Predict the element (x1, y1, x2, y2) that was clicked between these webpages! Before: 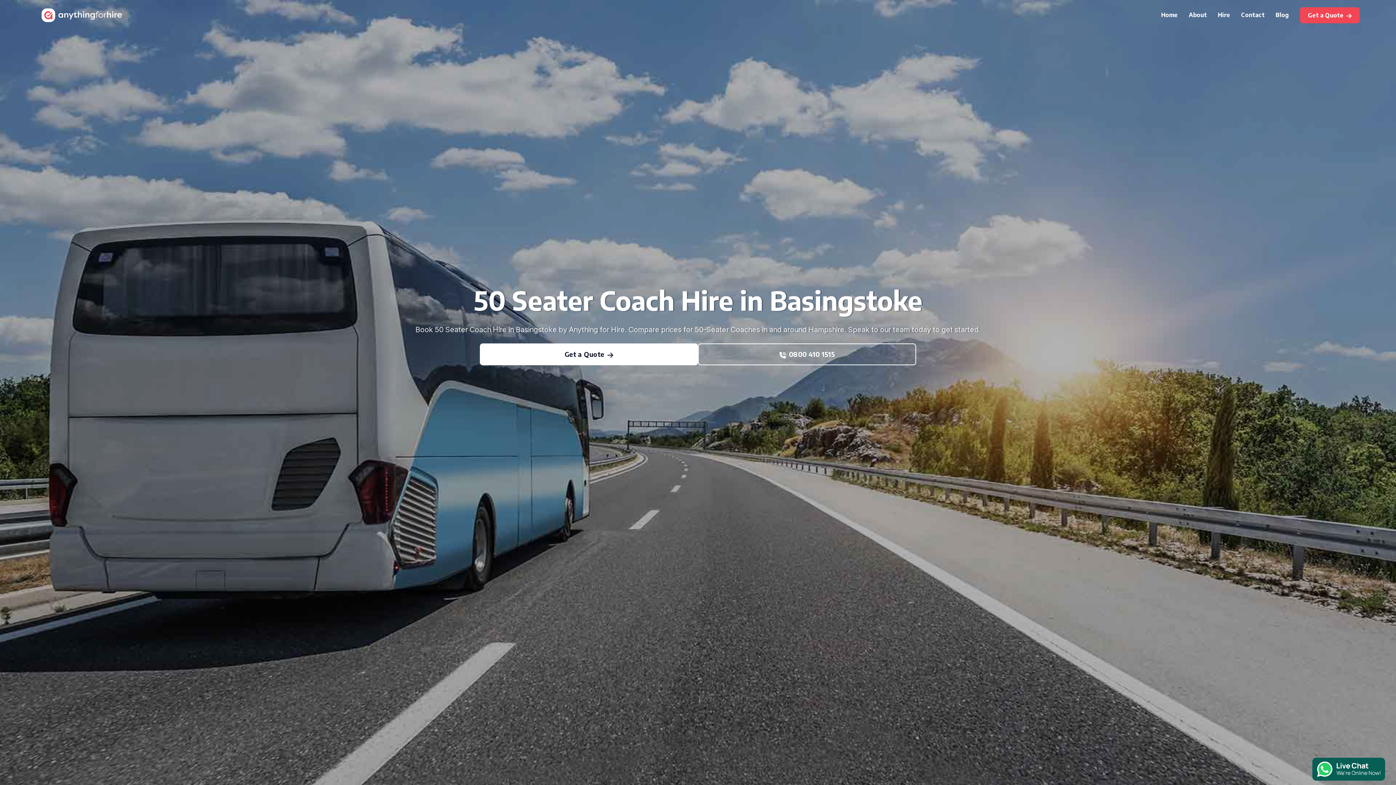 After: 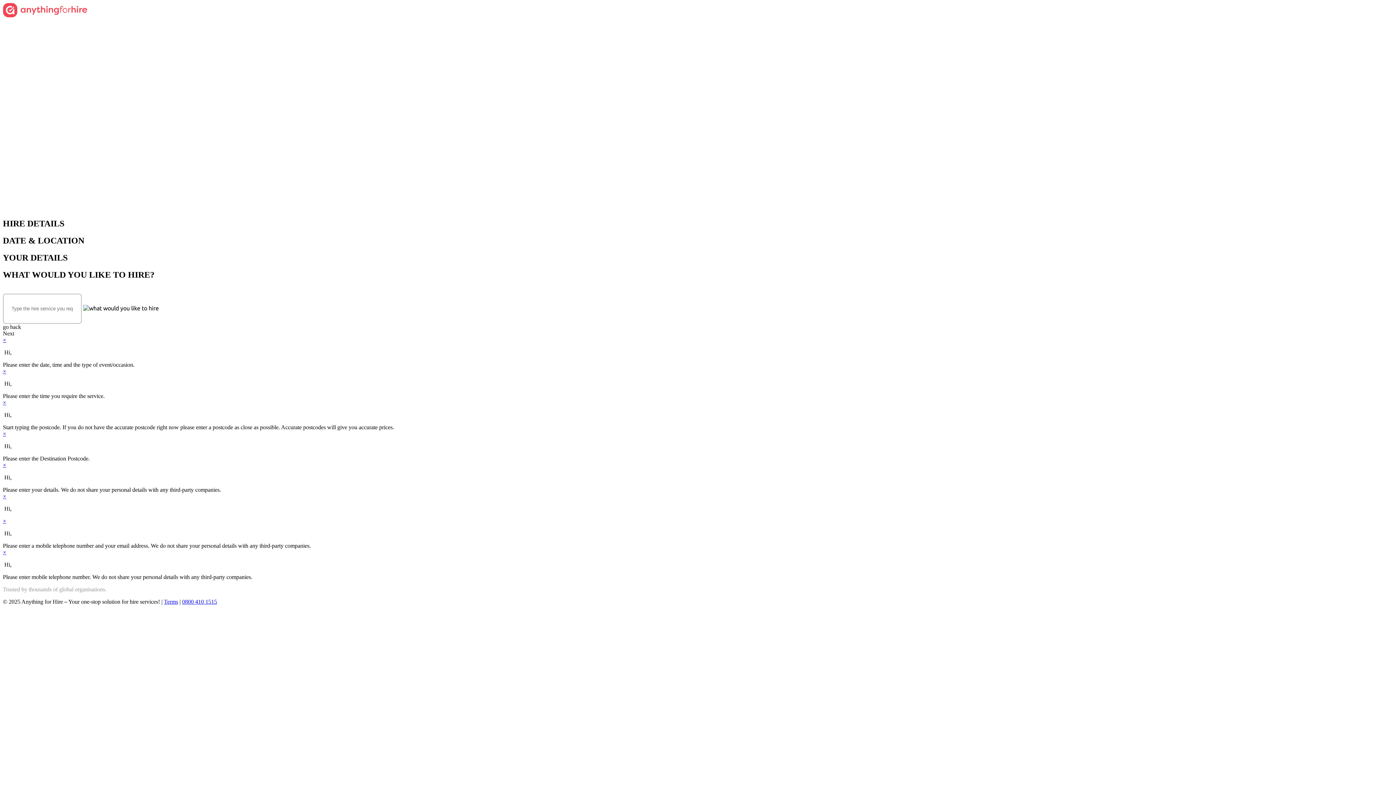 Action: label: Get a Quote bbox: (1300, 7, 1360, 23)